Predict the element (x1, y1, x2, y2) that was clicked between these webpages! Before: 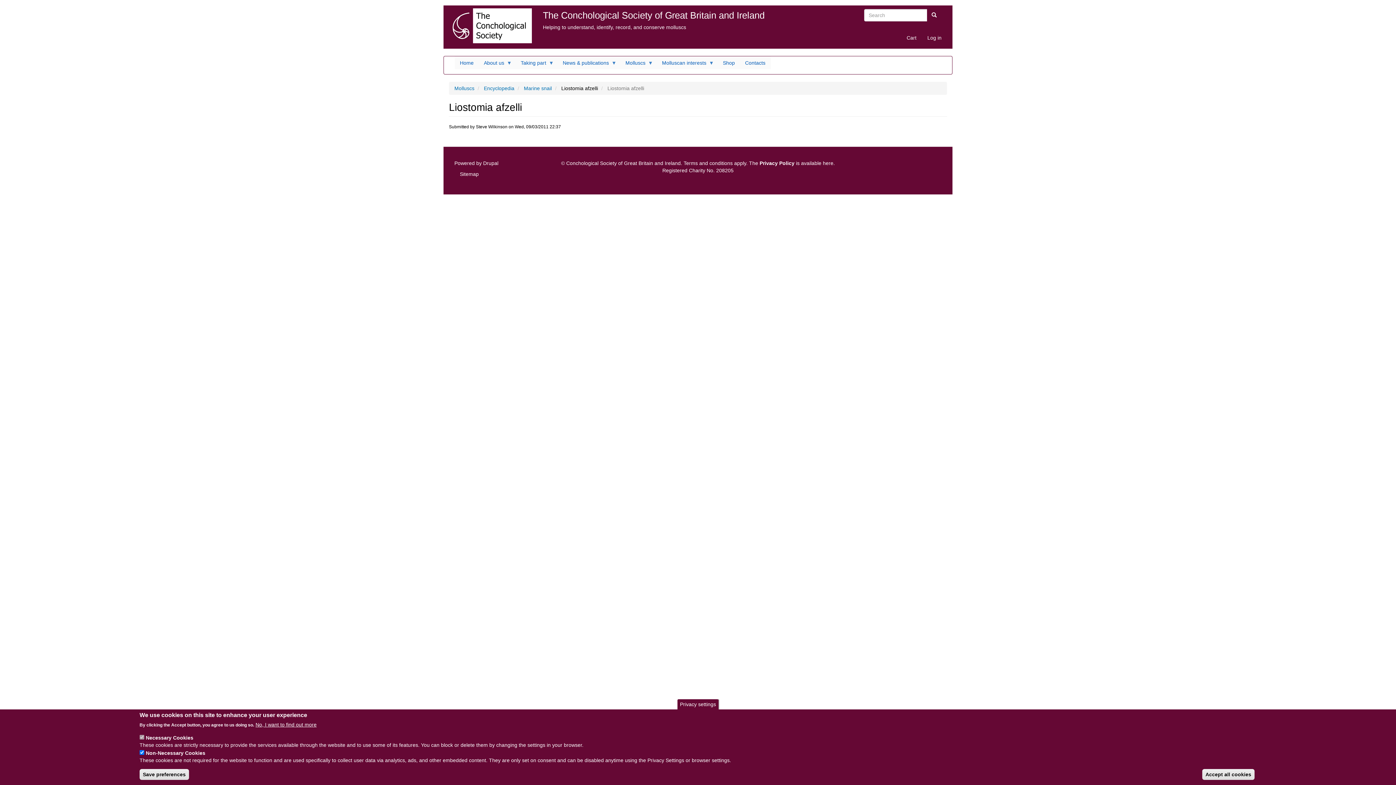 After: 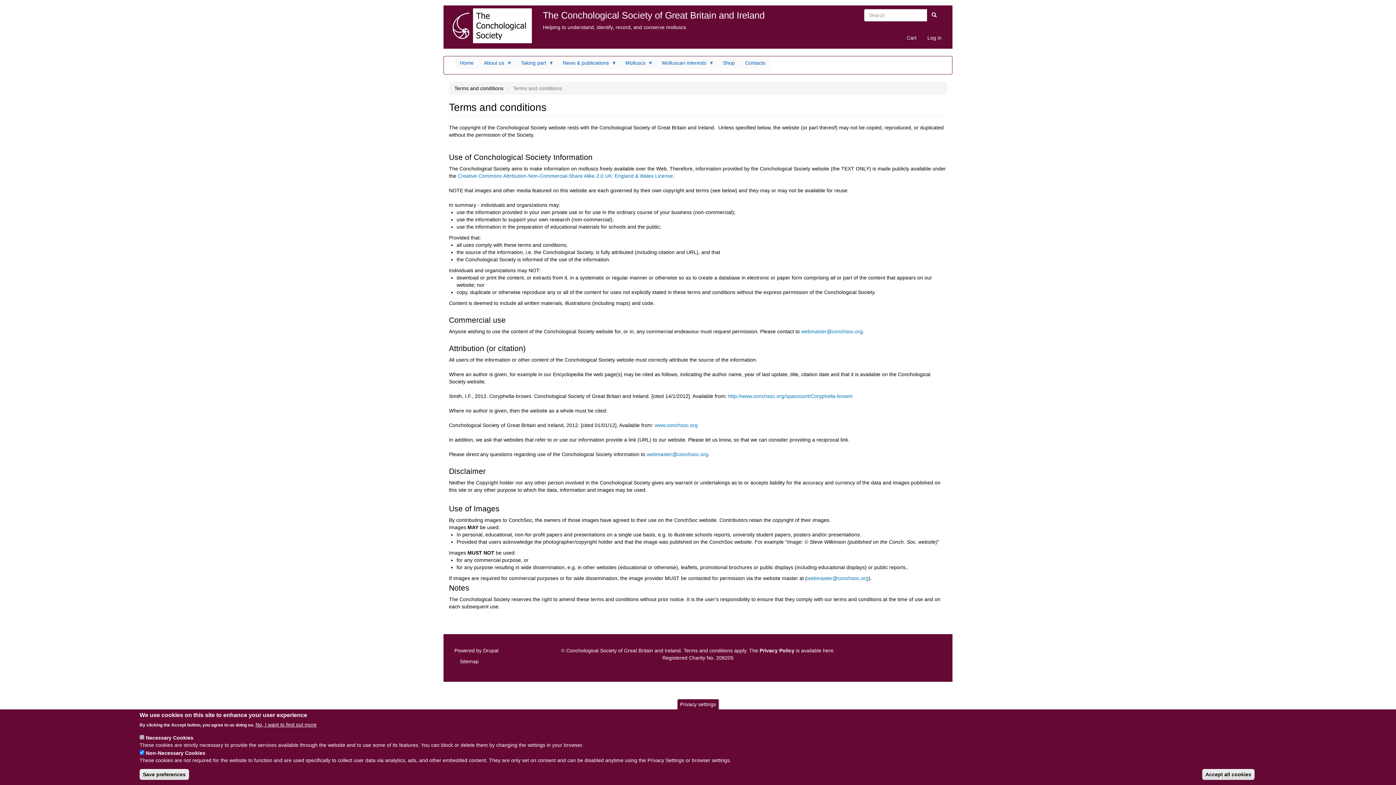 Action: label: Terms and conditions bbox: (683, 160, 732, 166)